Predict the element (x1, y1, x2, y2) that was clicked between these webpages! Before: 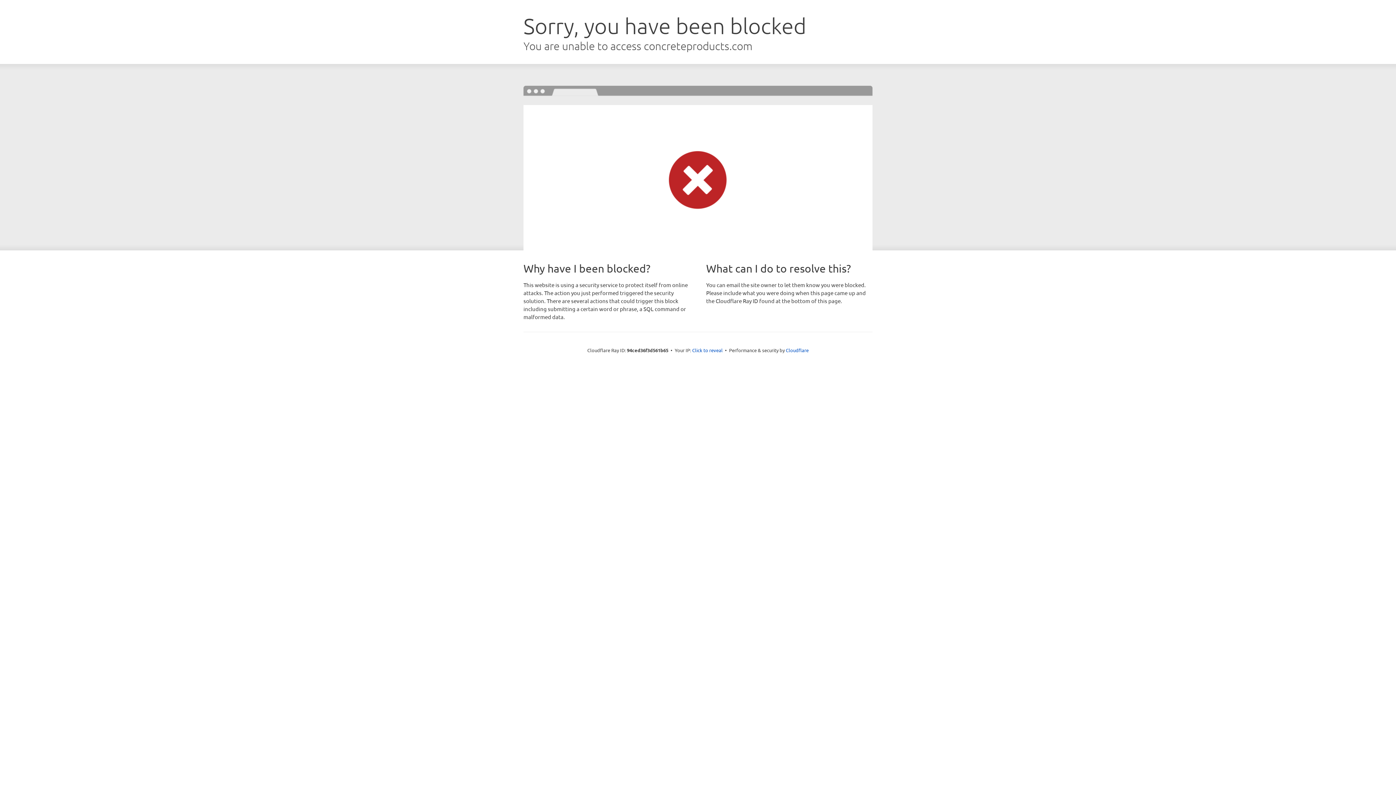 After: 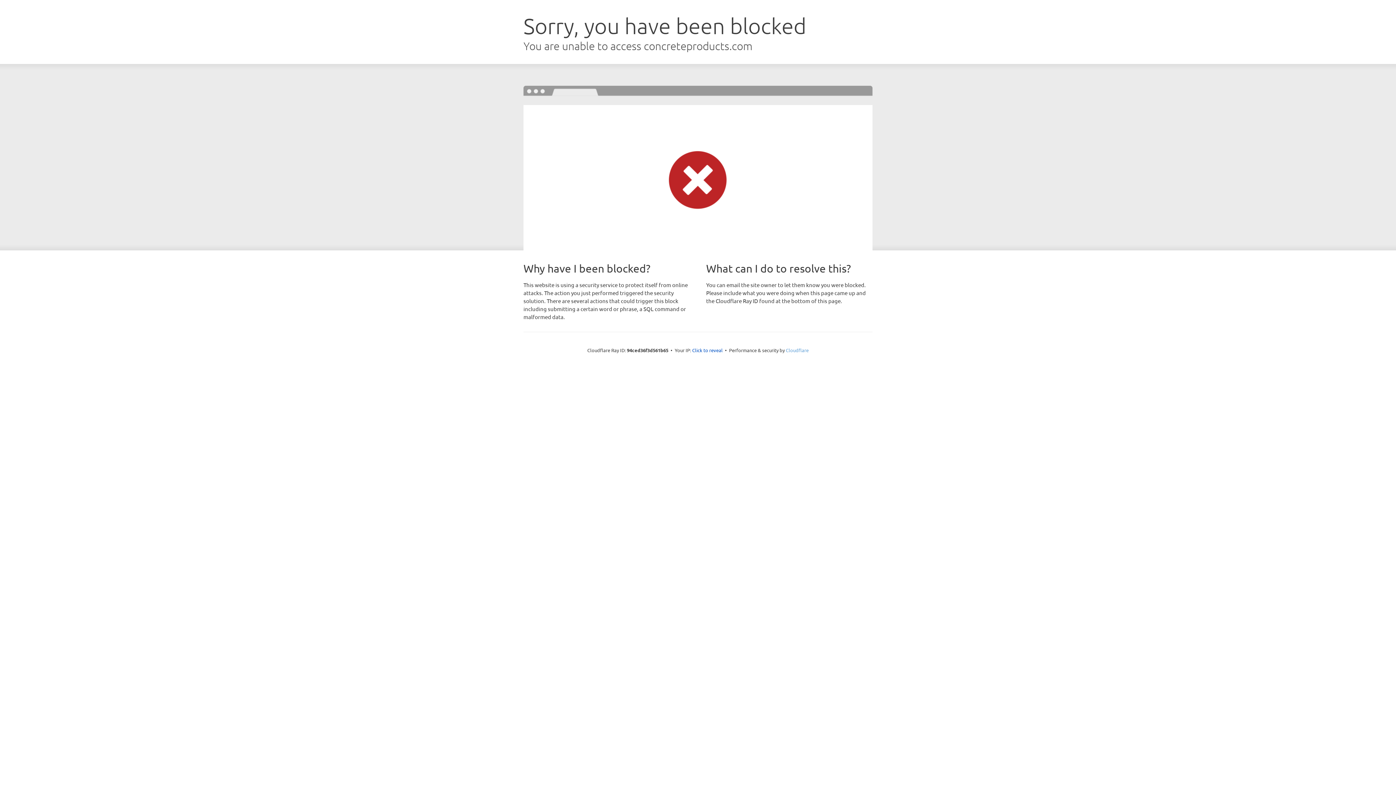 Action: label: Cloudflare bbox: (786, 347, 808, 353)